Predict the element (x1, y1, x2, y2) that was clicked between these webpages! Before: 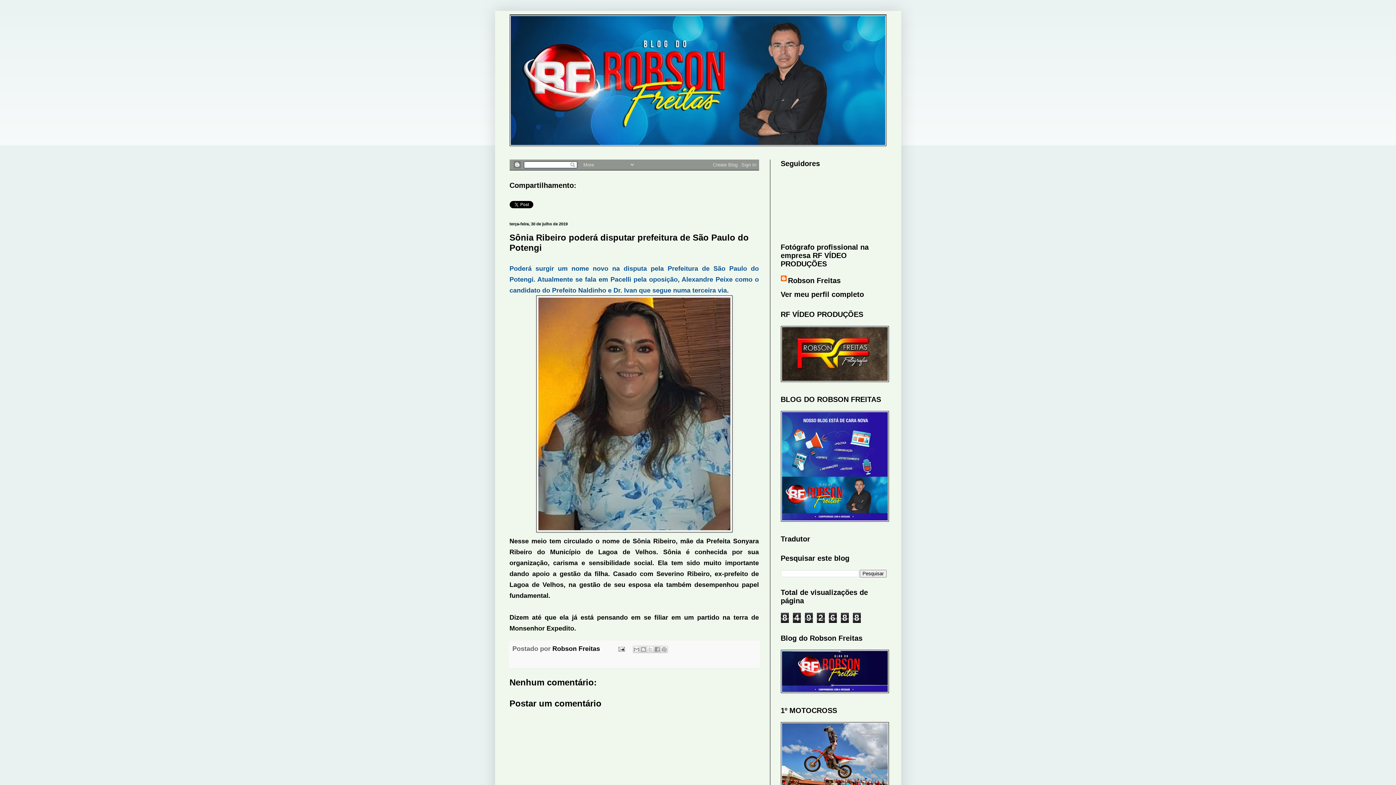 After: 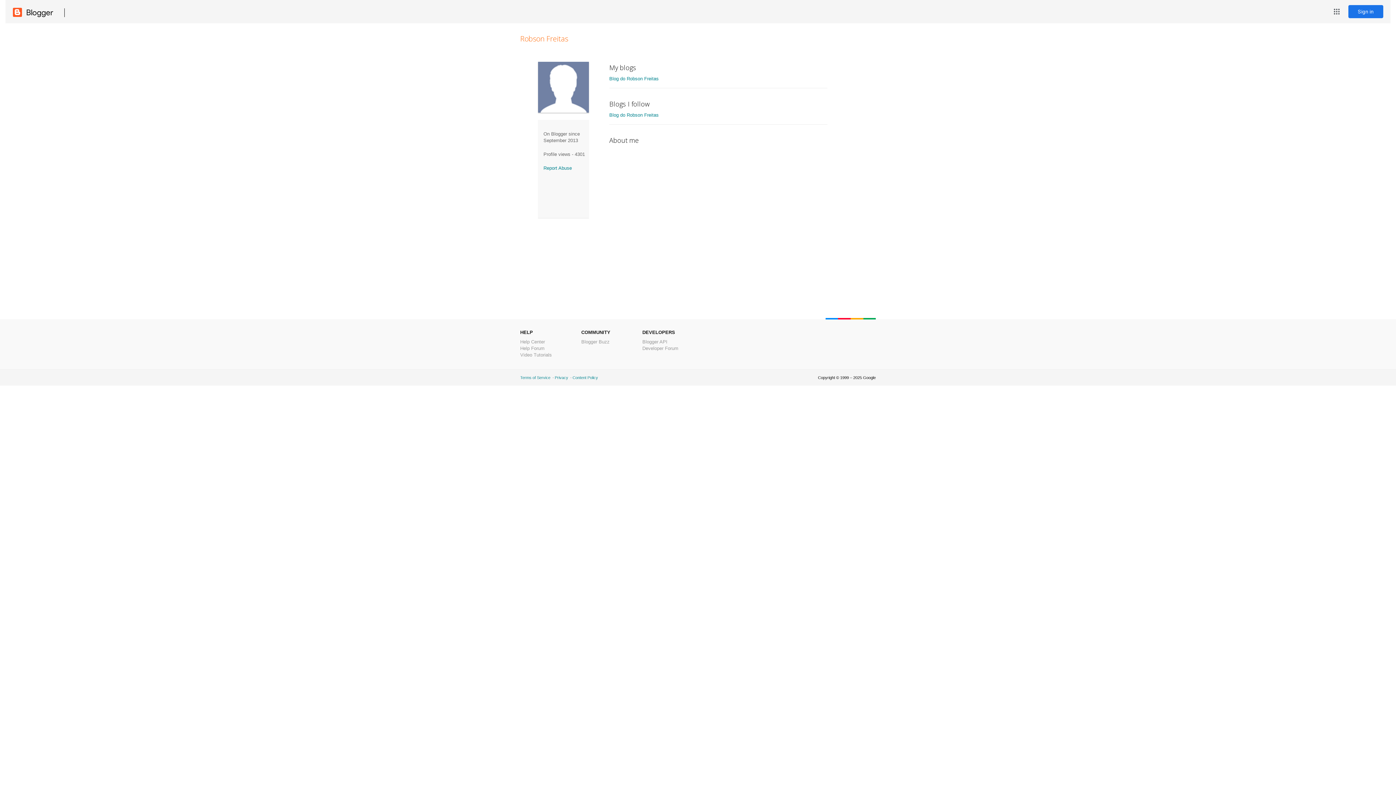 Action: label: Ver meu perfil completo bbox: (780, 290, 864, 298)